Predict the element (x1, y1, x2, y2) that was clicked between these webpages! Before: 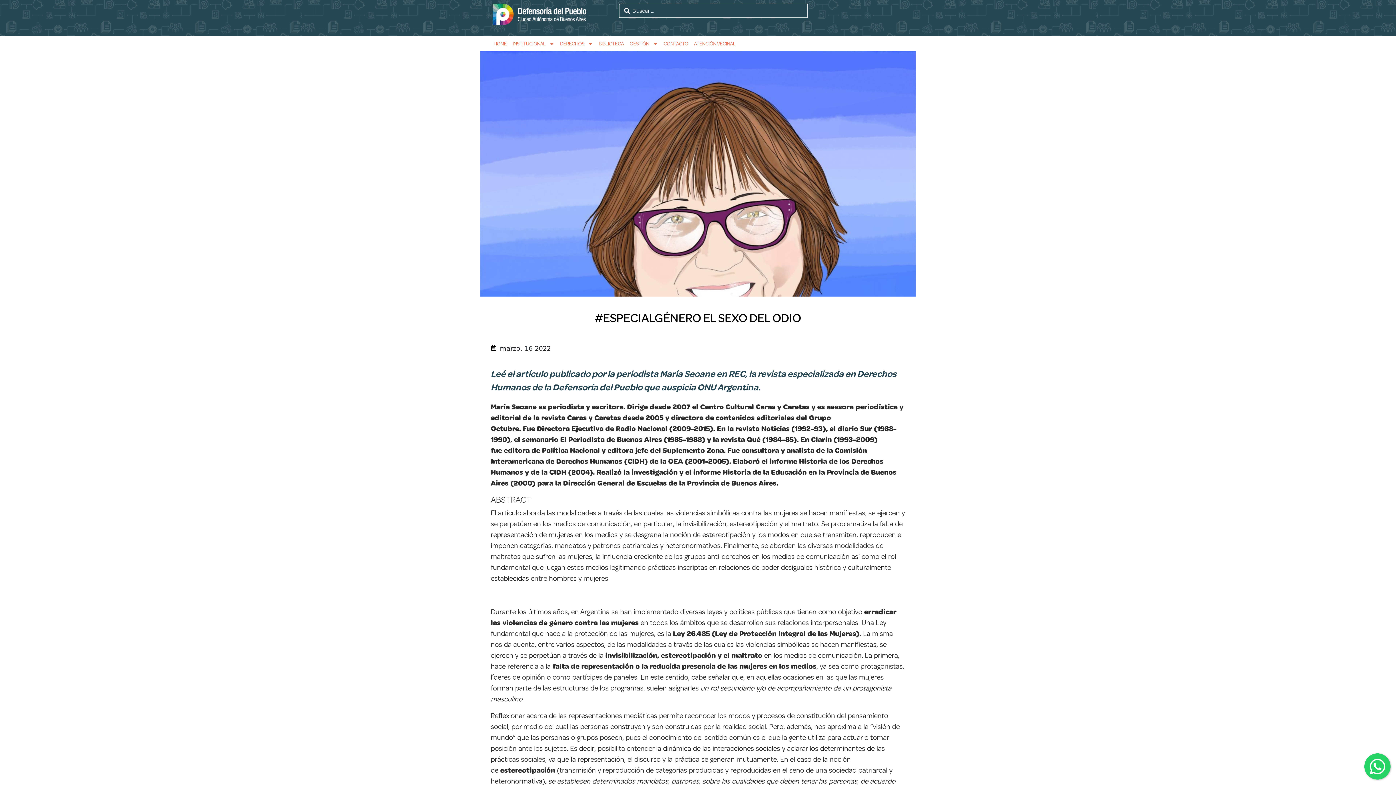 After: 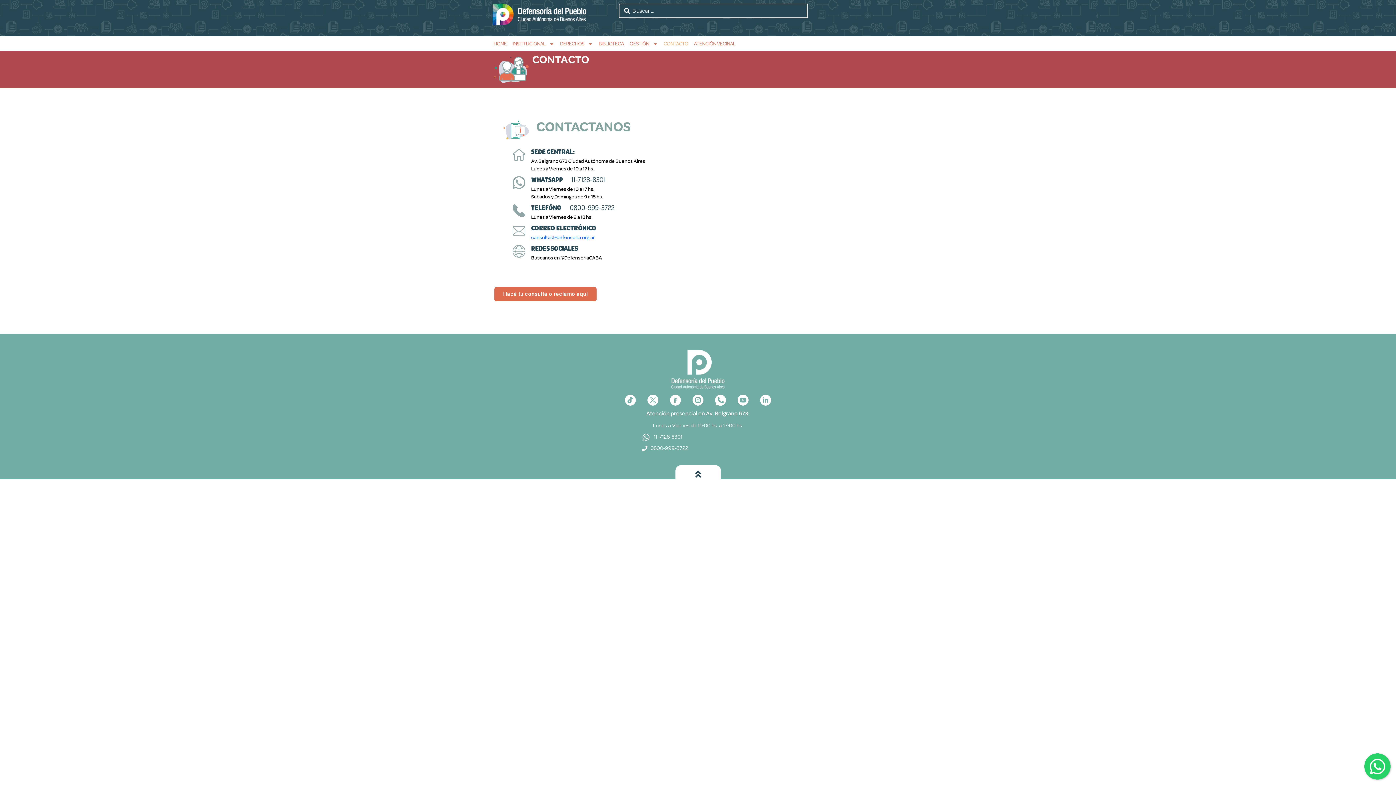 Action: bbox: (660, 38, 691, 49) label: CONTACTO